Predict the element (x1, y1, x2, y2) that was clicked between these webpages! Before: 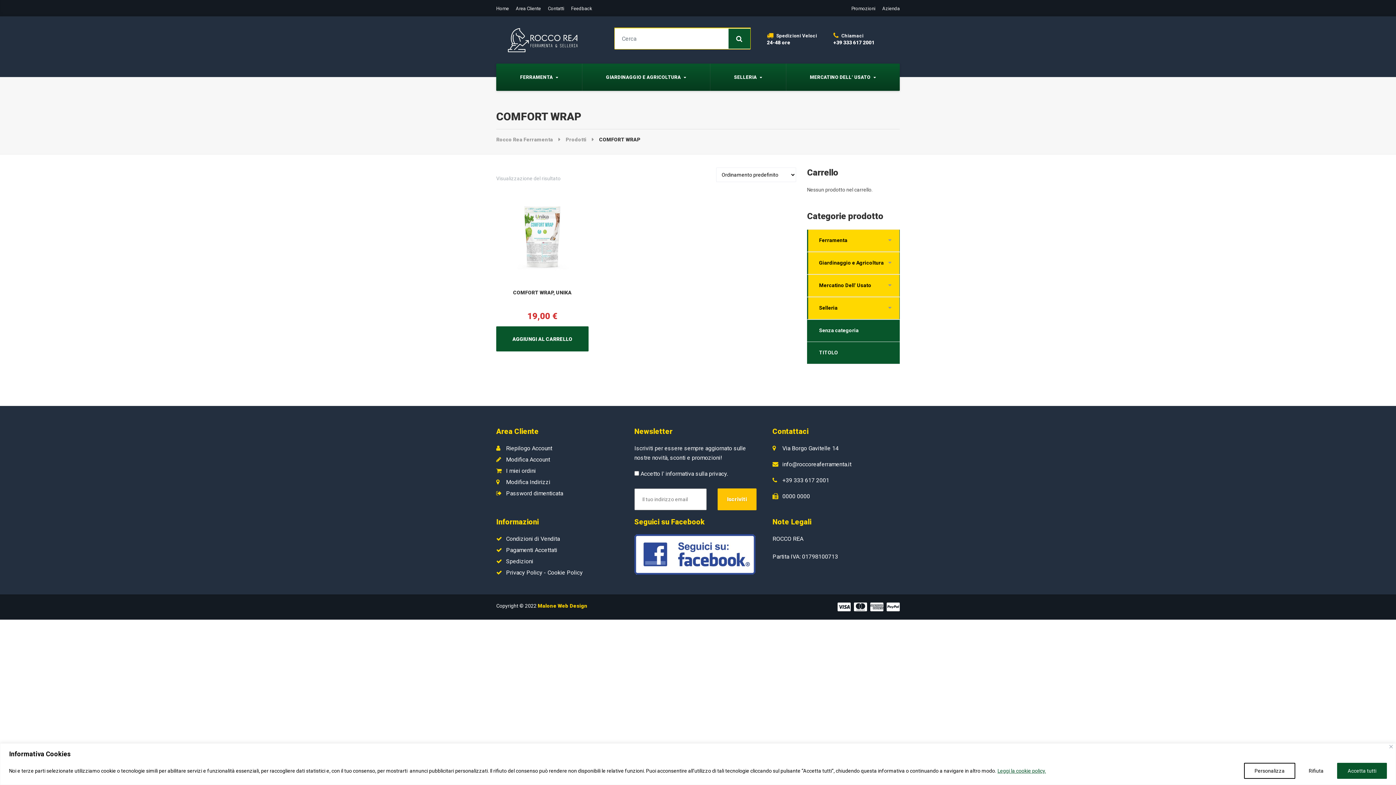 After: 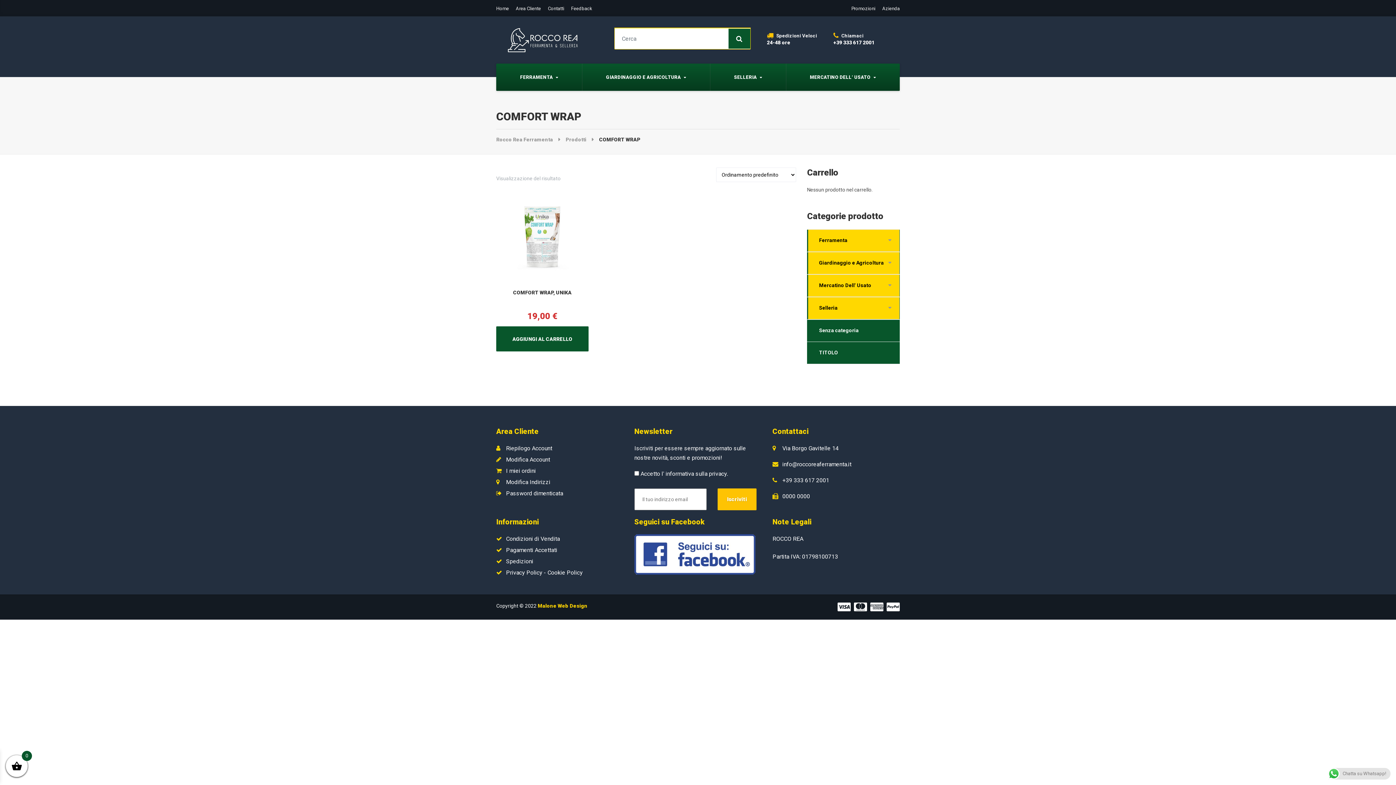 Action: bbox: (1337, 763, 1387, 779) label: Accetta tutti